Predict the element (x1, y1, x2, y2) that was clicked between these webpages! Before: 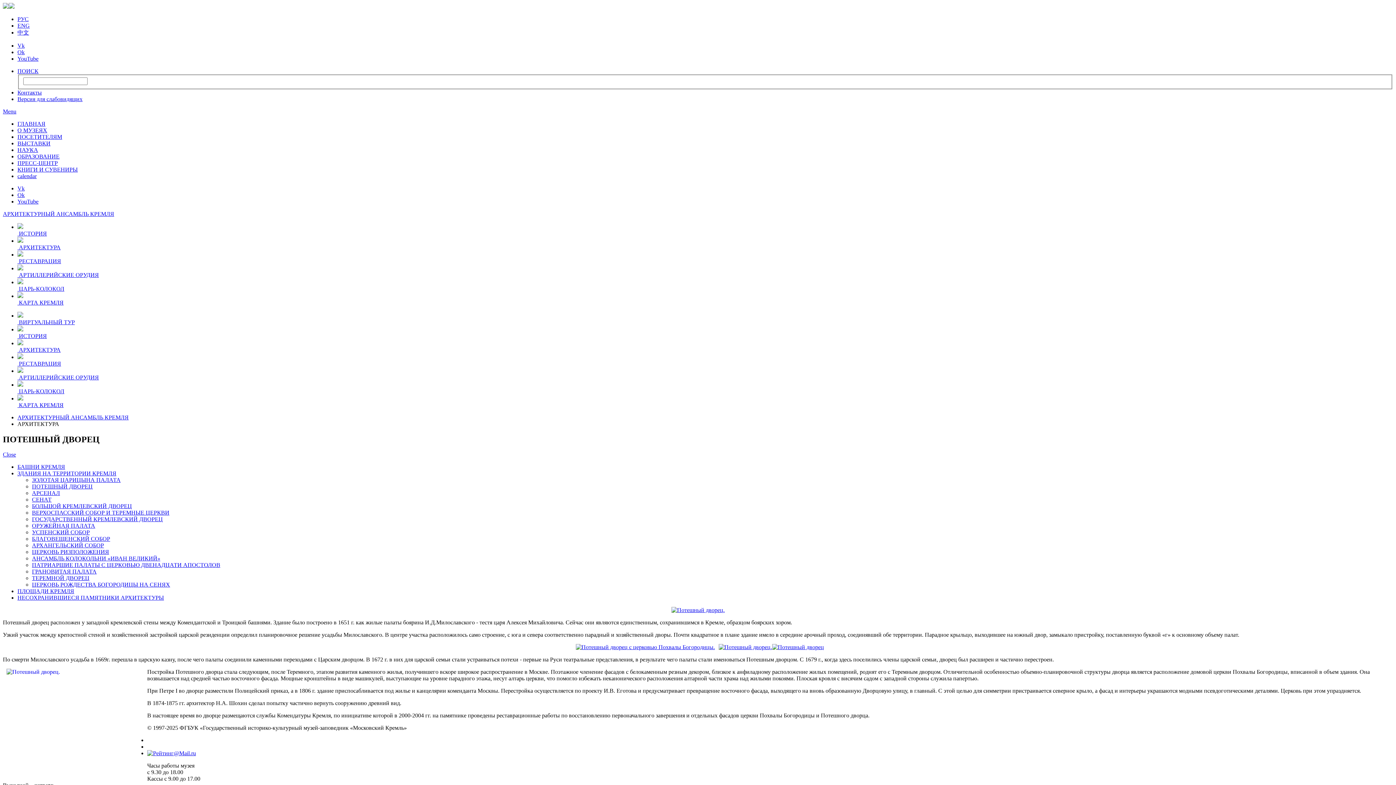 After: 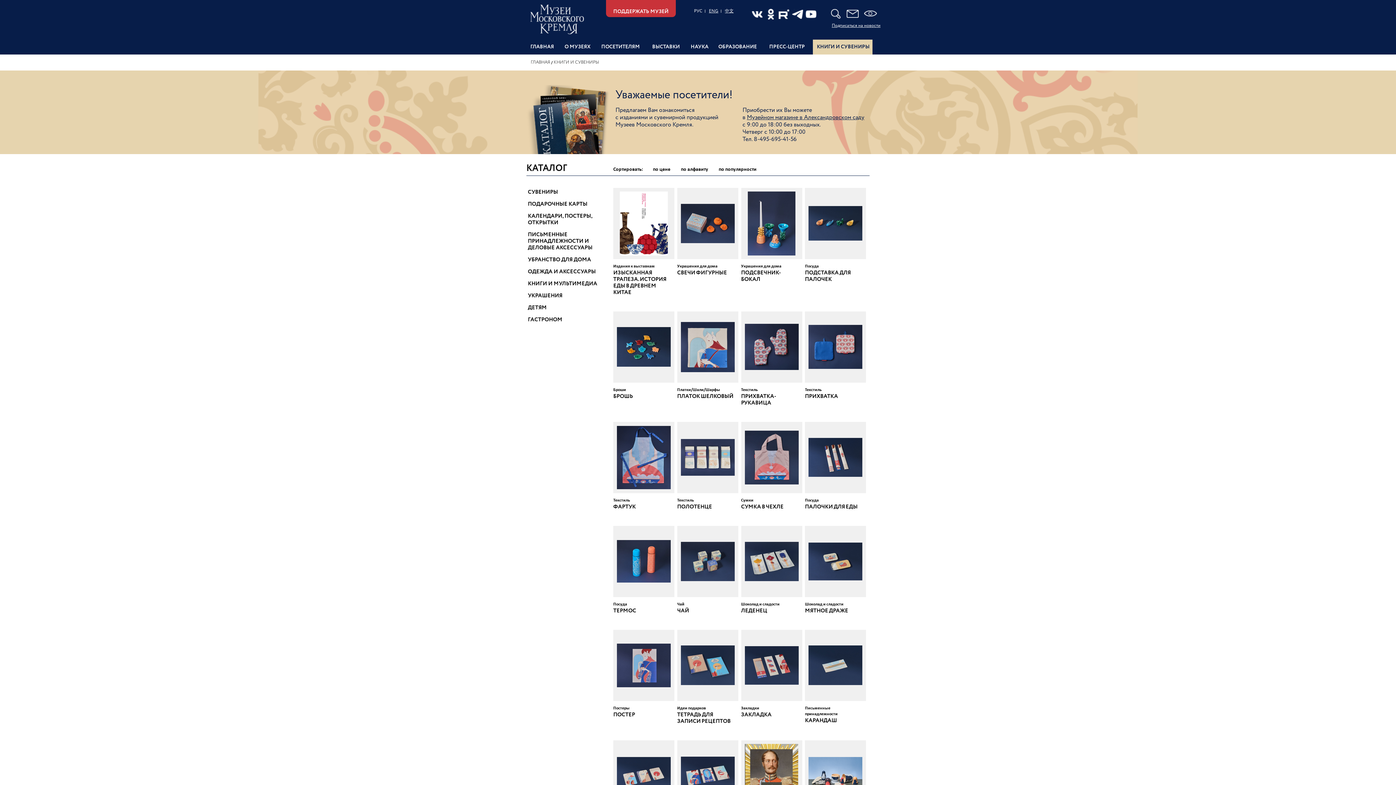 Action: label: КНИГИ И СУВЕНИРЫ bbox: (17, 166, 77, 172)